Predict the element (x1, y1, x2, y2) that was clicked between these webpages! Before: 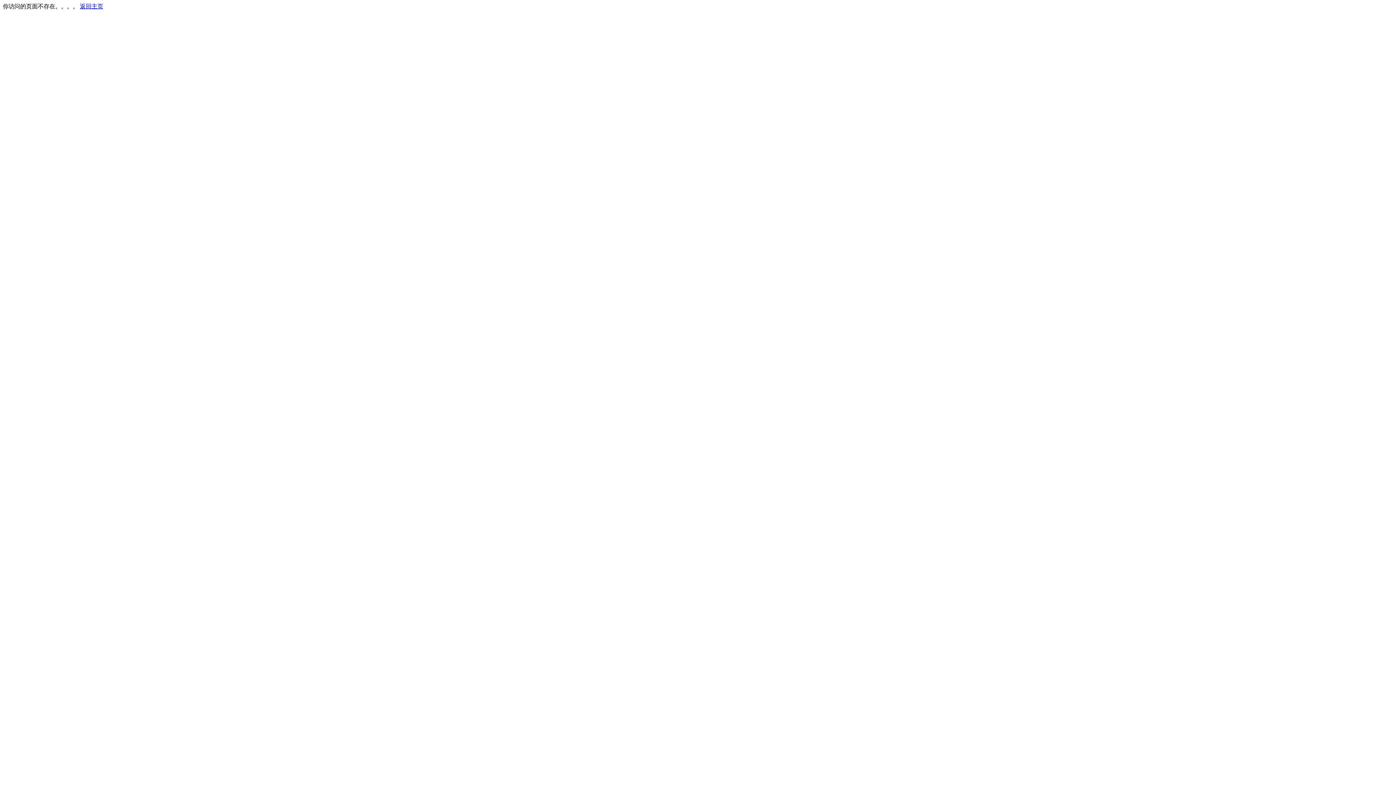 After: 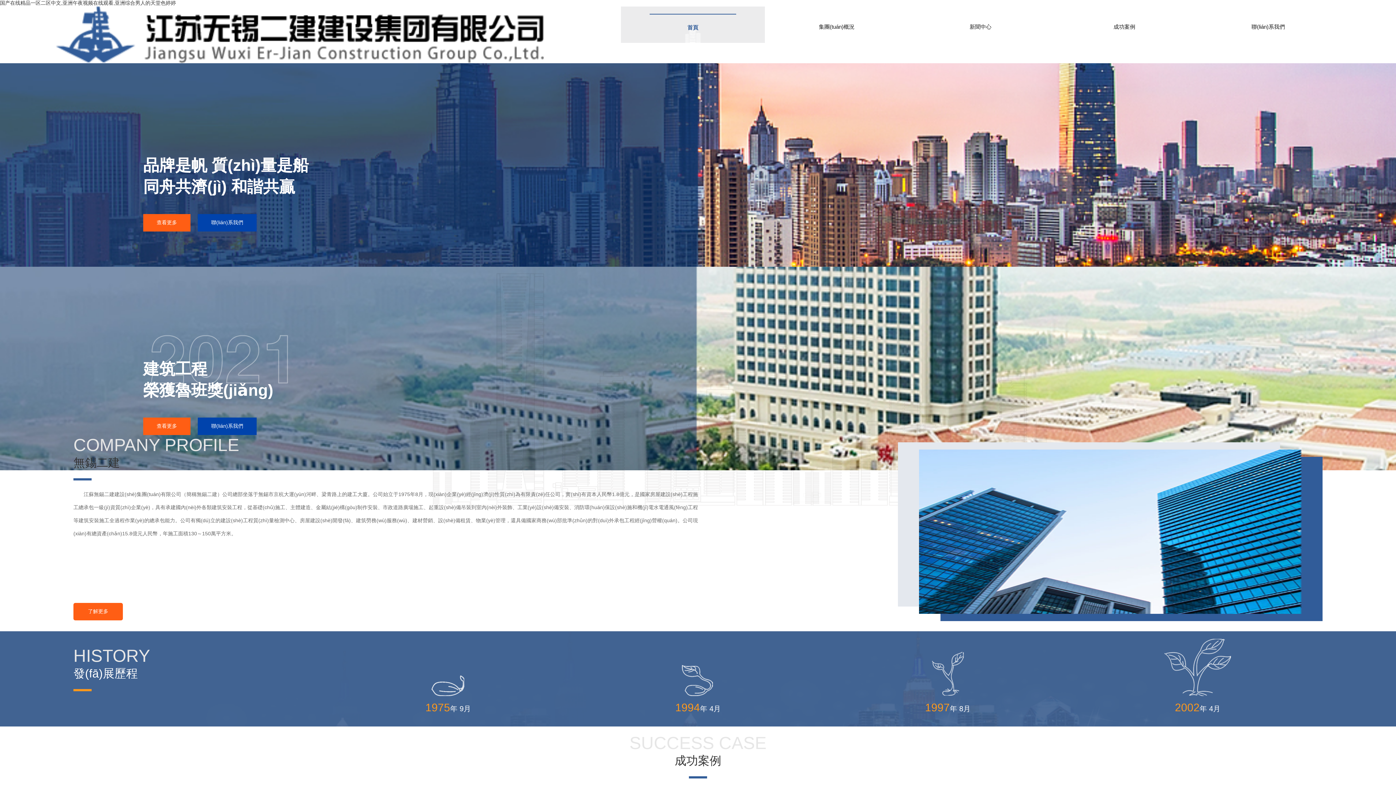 Action: bbox: (80, 3, 103, 9) label: 返回主页